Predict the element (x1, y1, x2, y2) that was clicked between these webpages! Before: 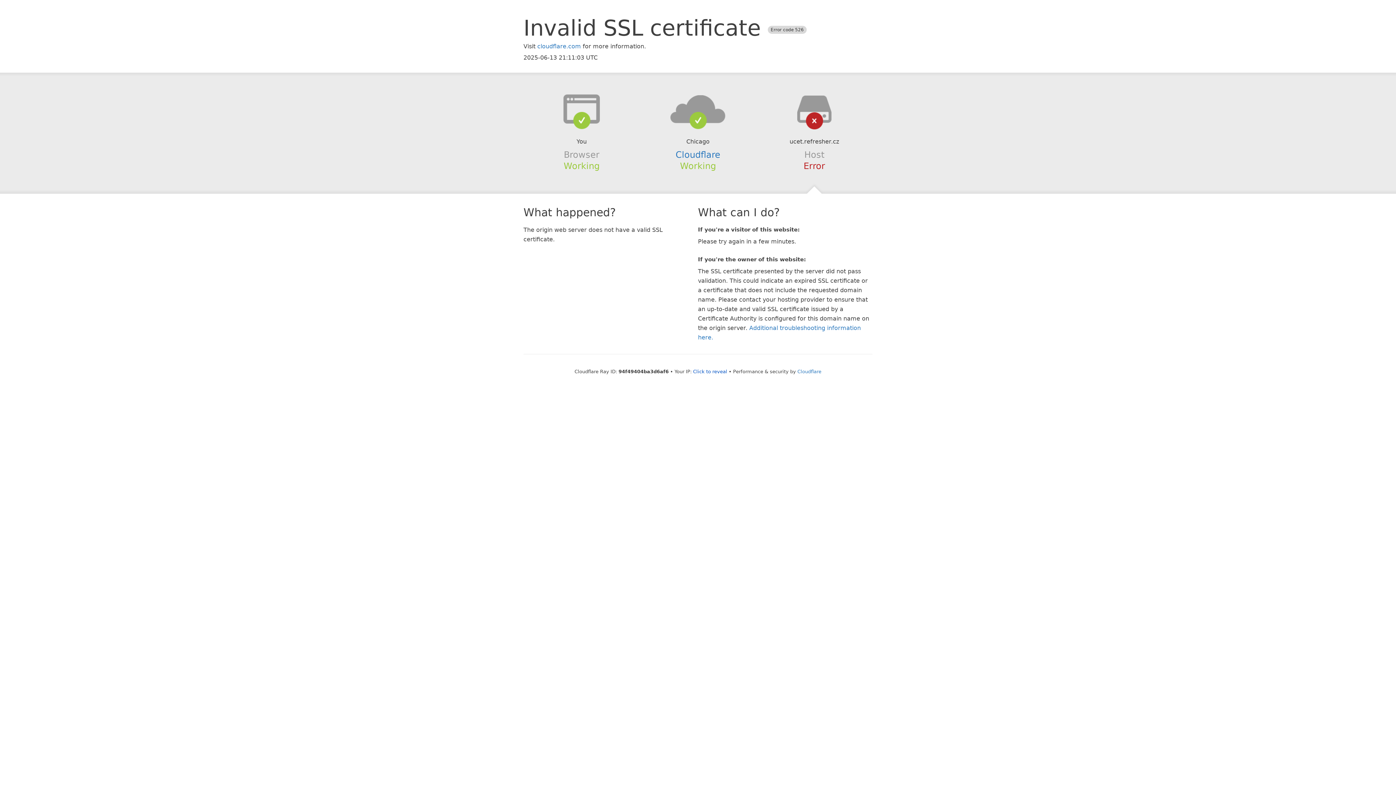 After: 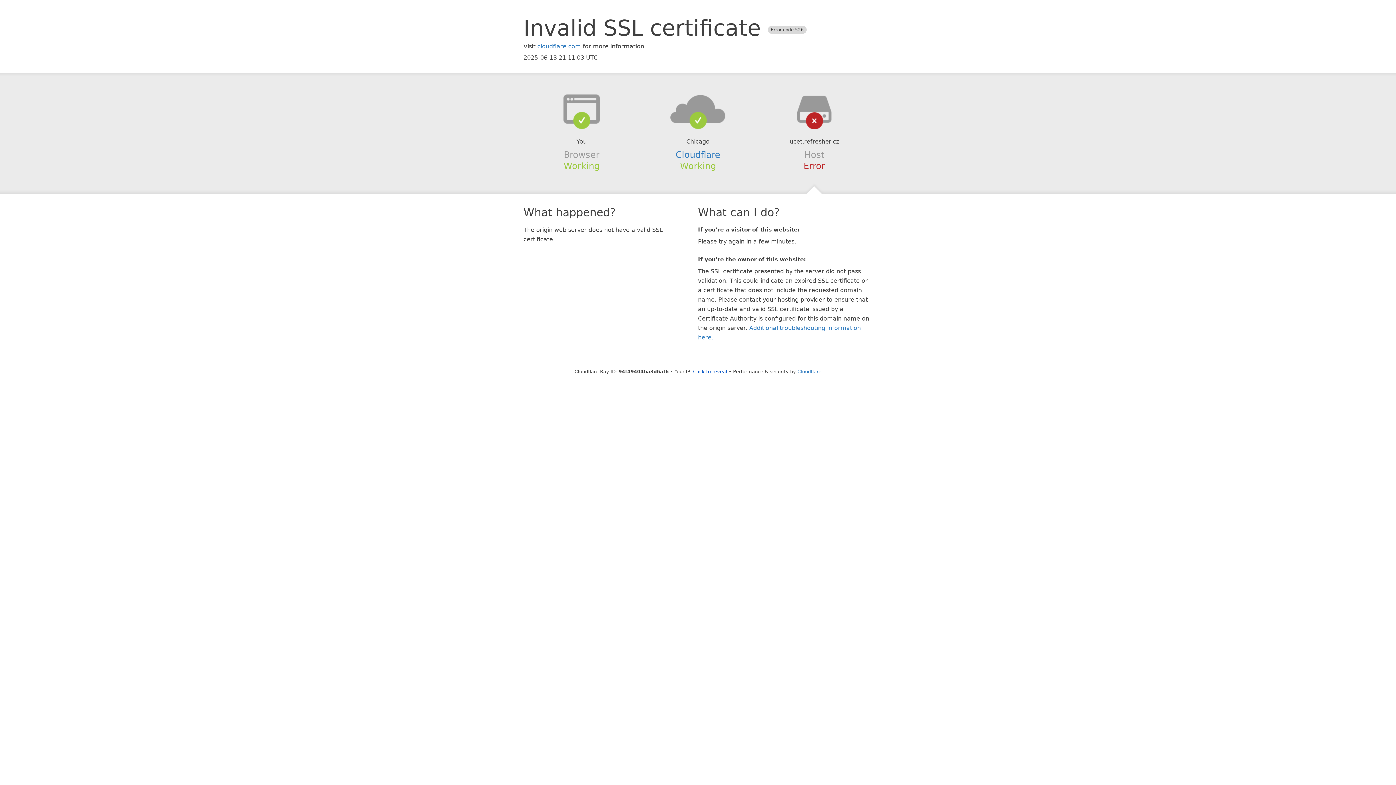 Action: bbox: (639, 94, 756, 123)